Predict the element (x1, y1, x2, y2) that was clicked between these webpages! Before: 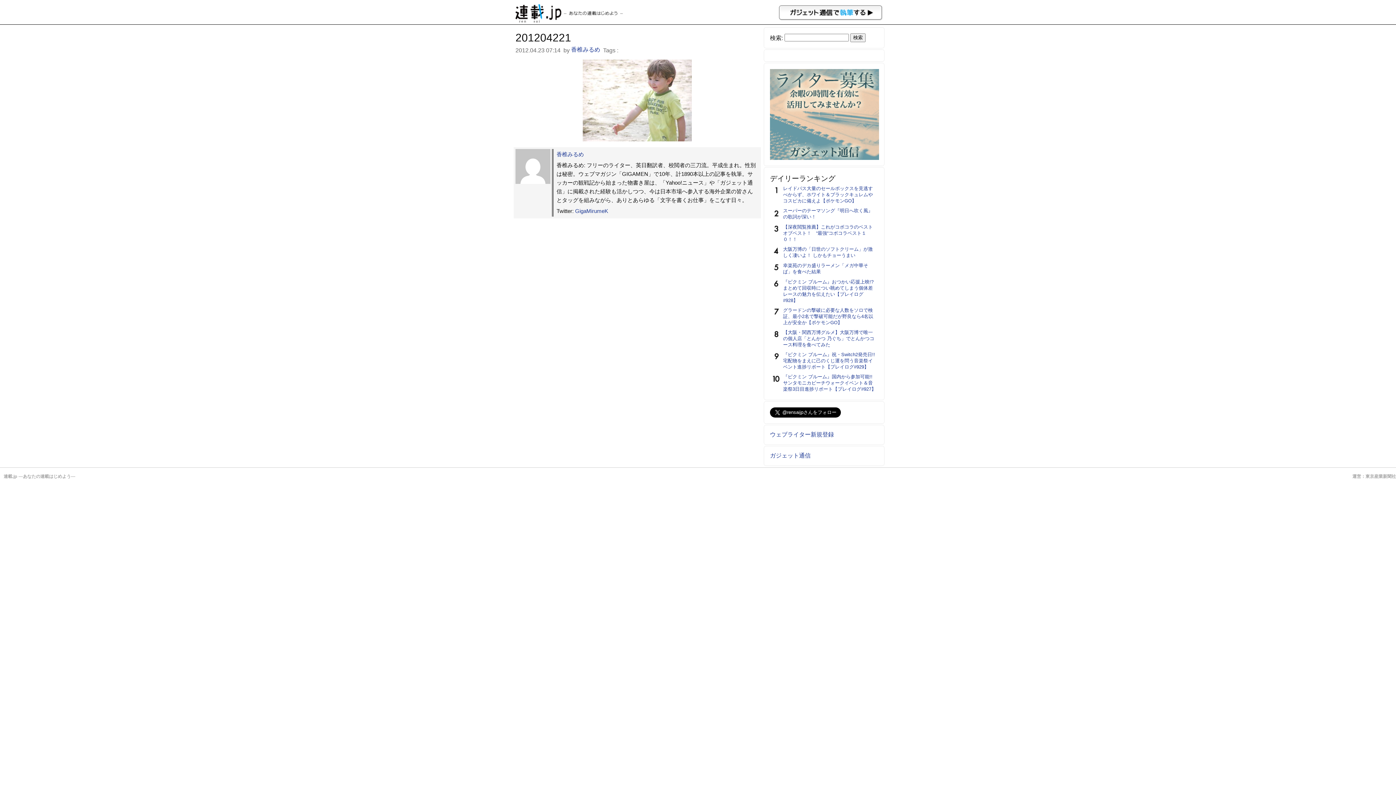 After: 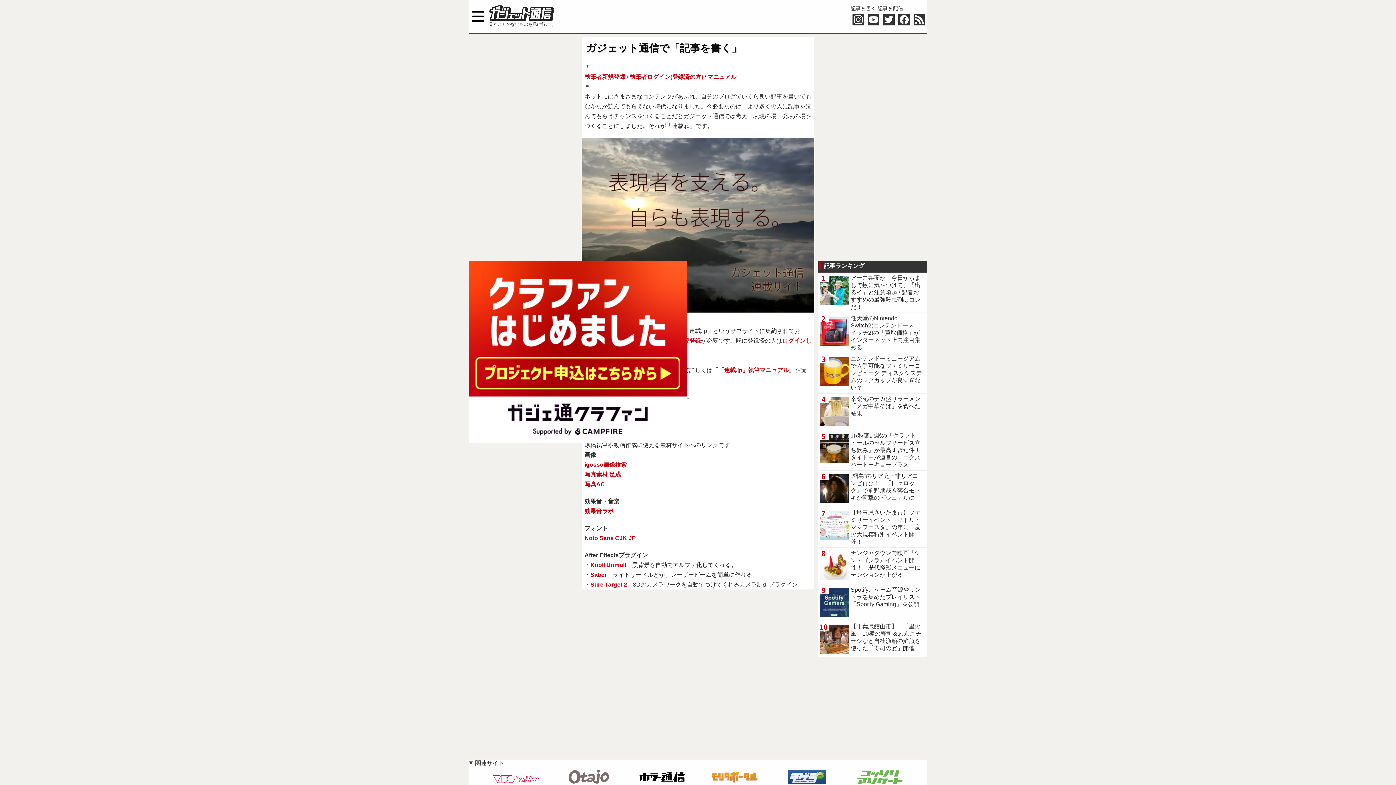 Action: bbox: (770, 154, 879, 161)